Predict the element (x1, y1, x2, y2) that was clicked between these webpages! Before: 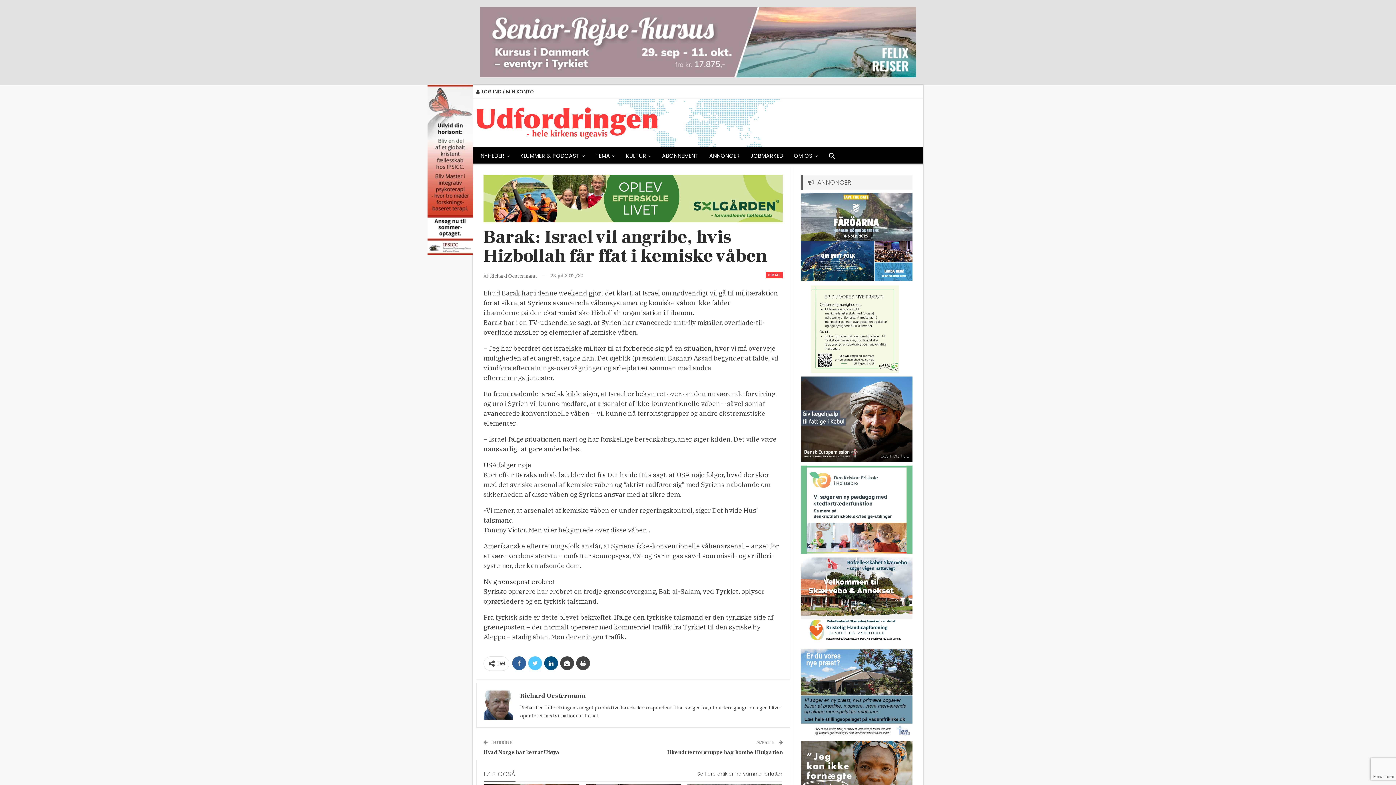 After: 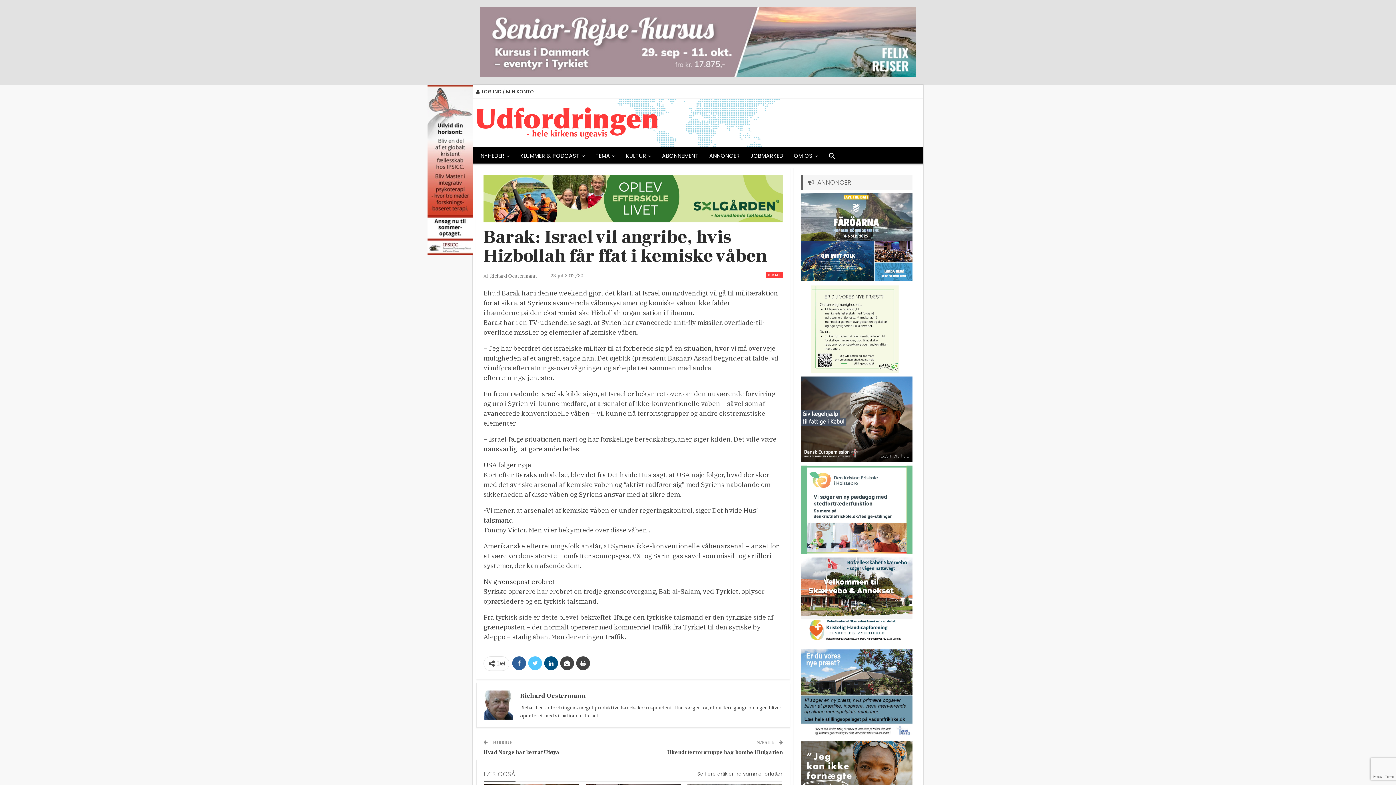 Action: bbox: (801, 690, 912, 696)